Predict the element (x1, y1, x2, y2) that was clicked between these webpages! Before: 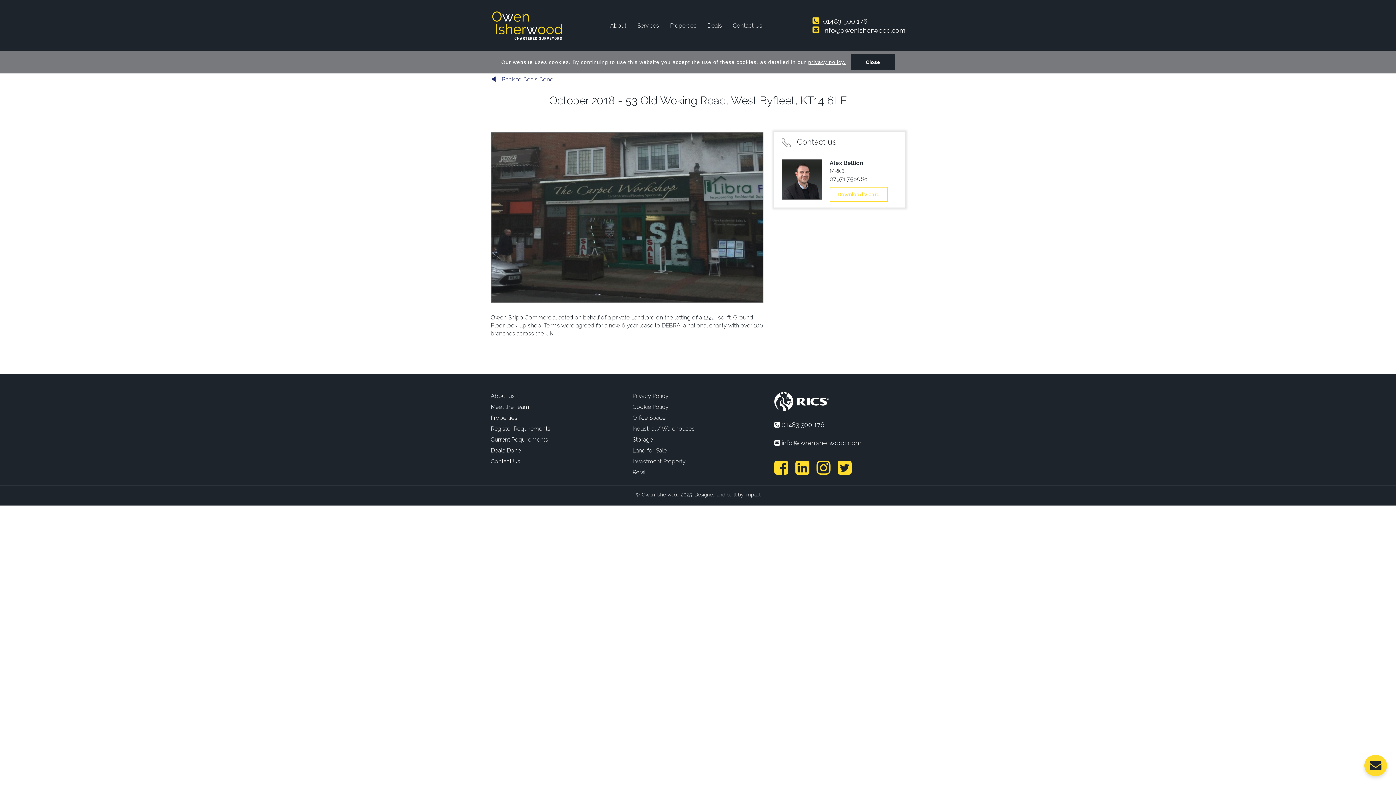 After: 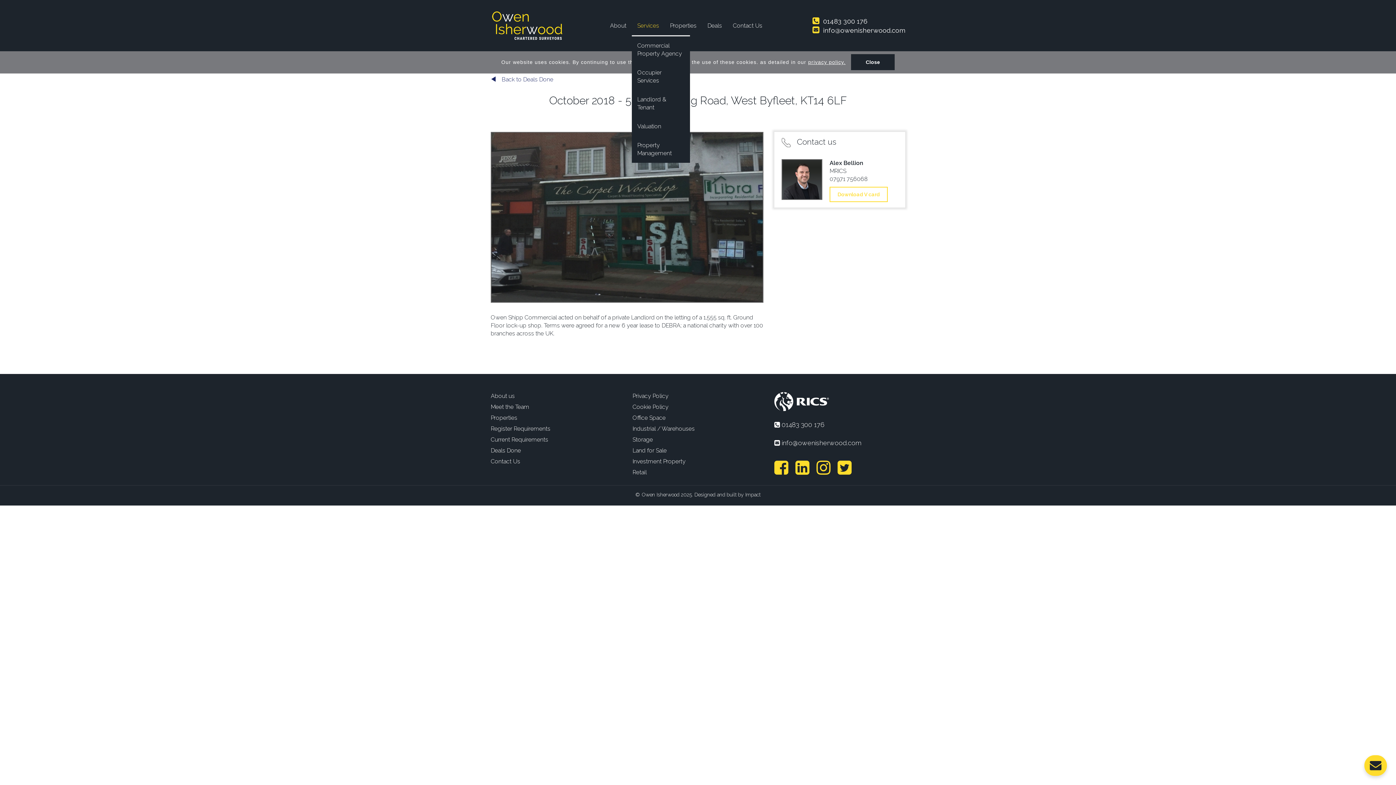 Action: bbox: (632, 16, 664, 35) label: Services